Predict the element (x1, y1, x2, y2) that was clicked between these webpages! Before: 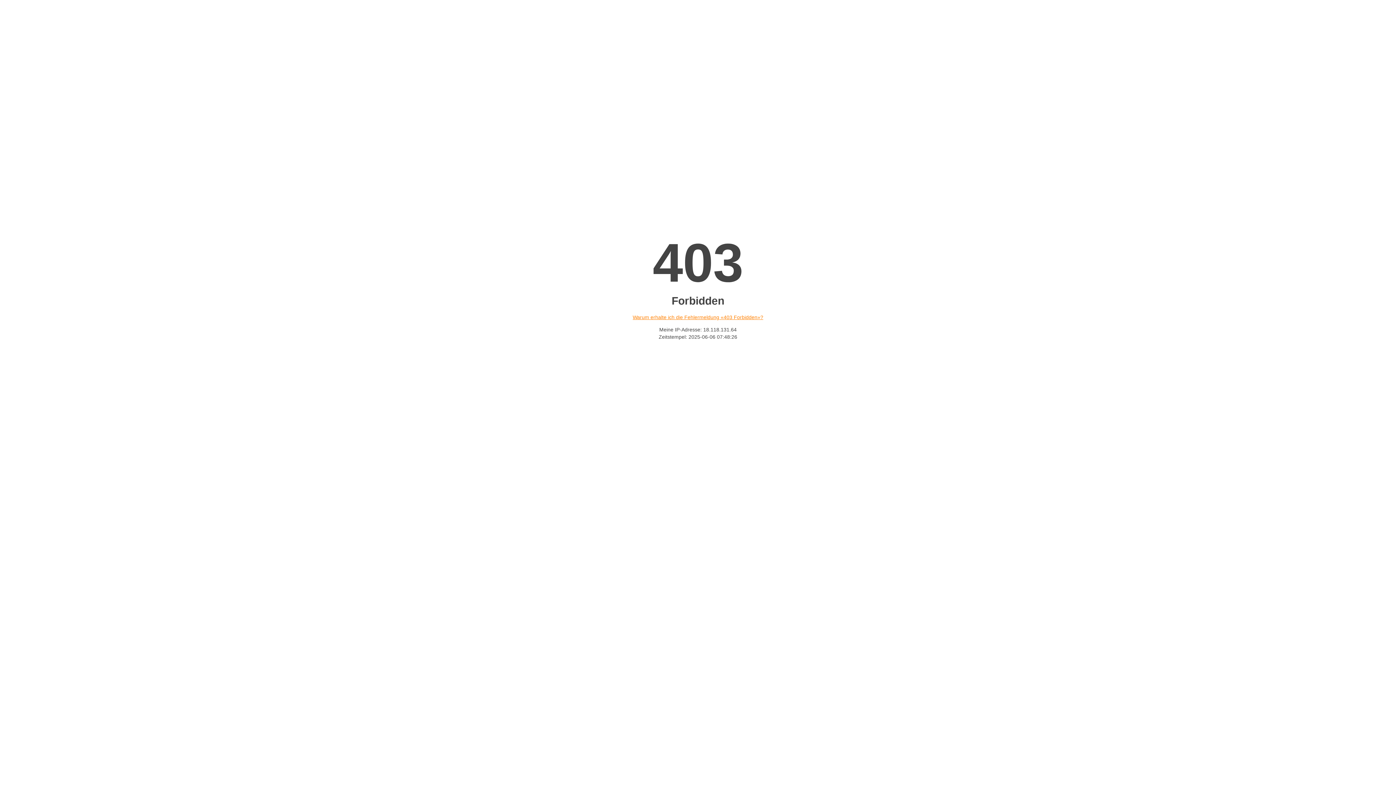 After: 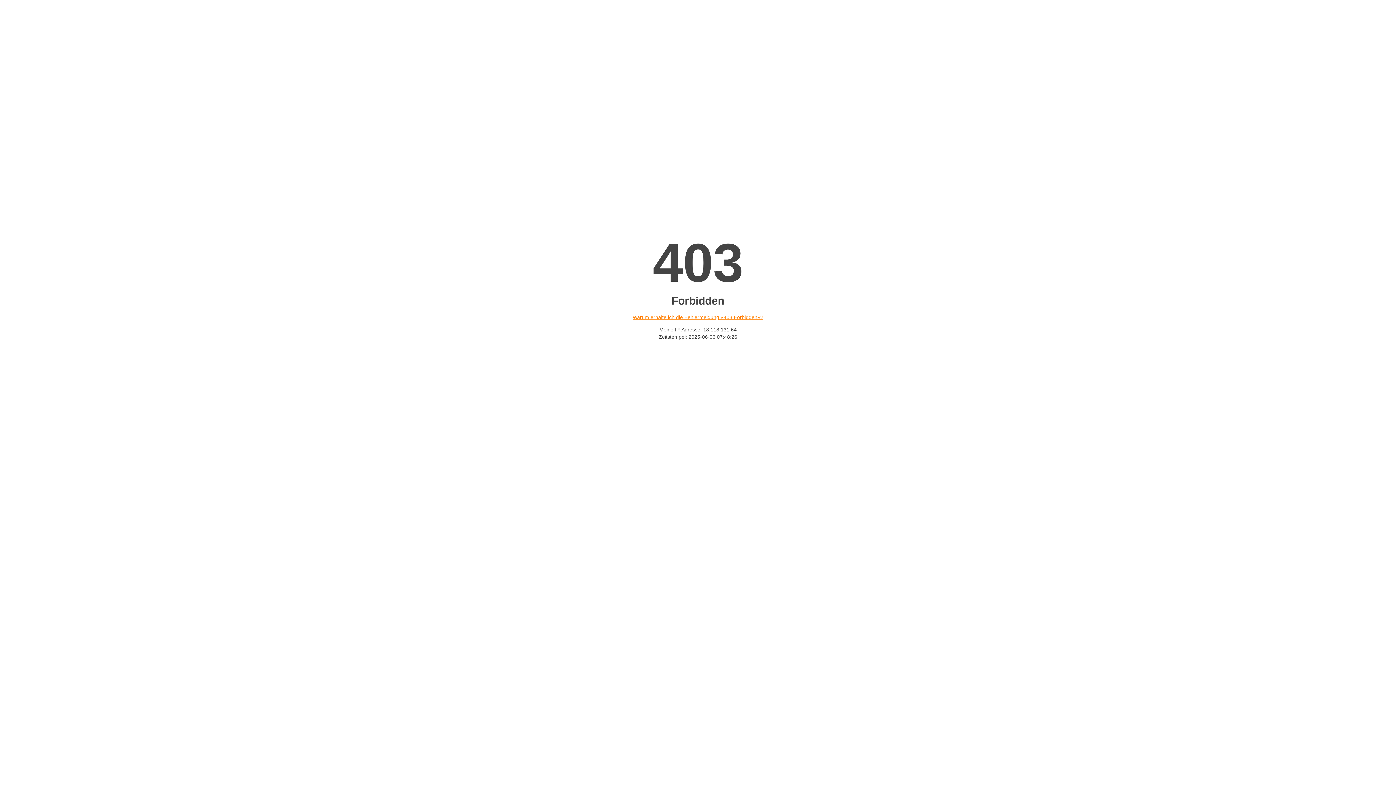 Action: label: Warum erhalte ich die Fehlermeldung «403 Forbidden»? bbox: (632, 314, 763, 320)